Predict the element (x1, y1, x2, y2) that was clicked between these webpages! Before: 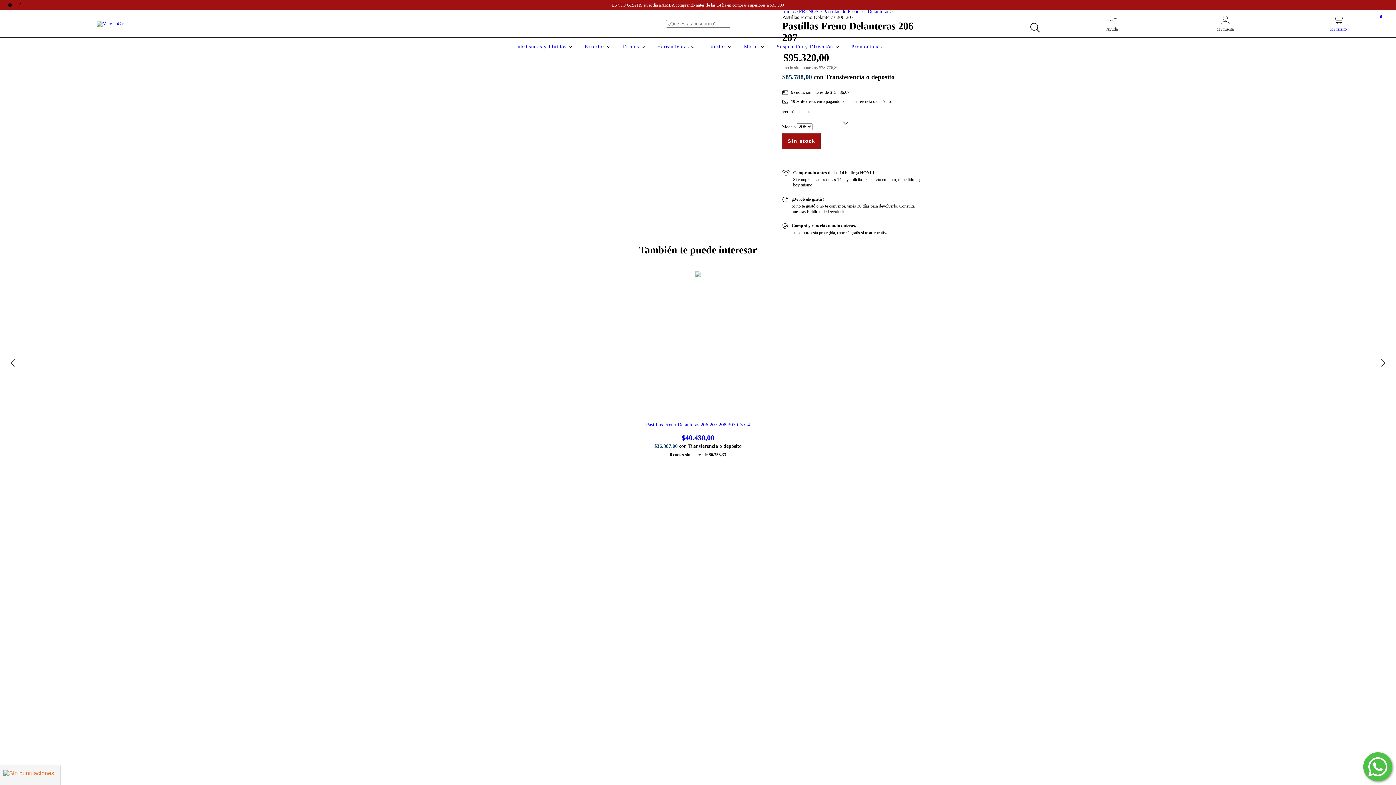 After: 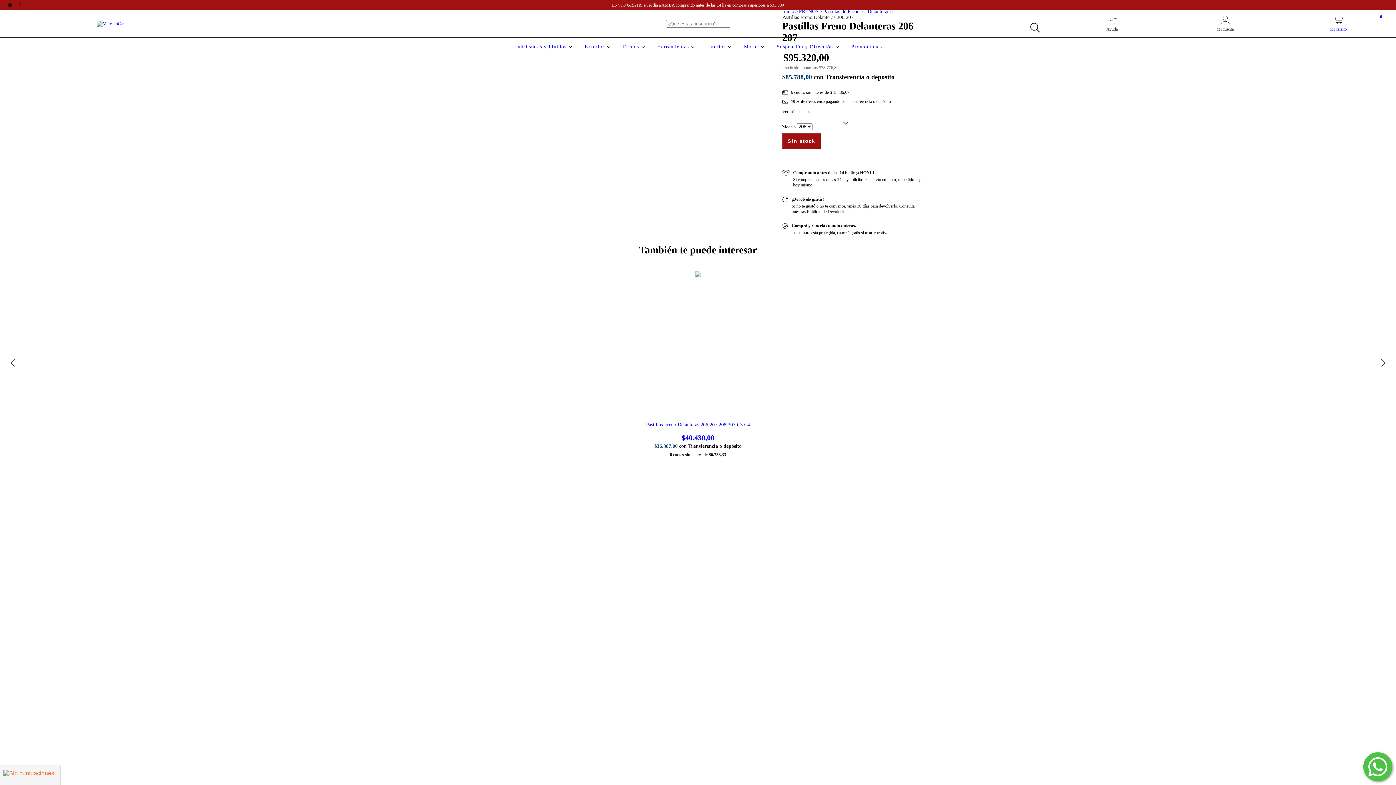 Action: label: instagram MercadoCar bbox: (5, 2, 15, 7)